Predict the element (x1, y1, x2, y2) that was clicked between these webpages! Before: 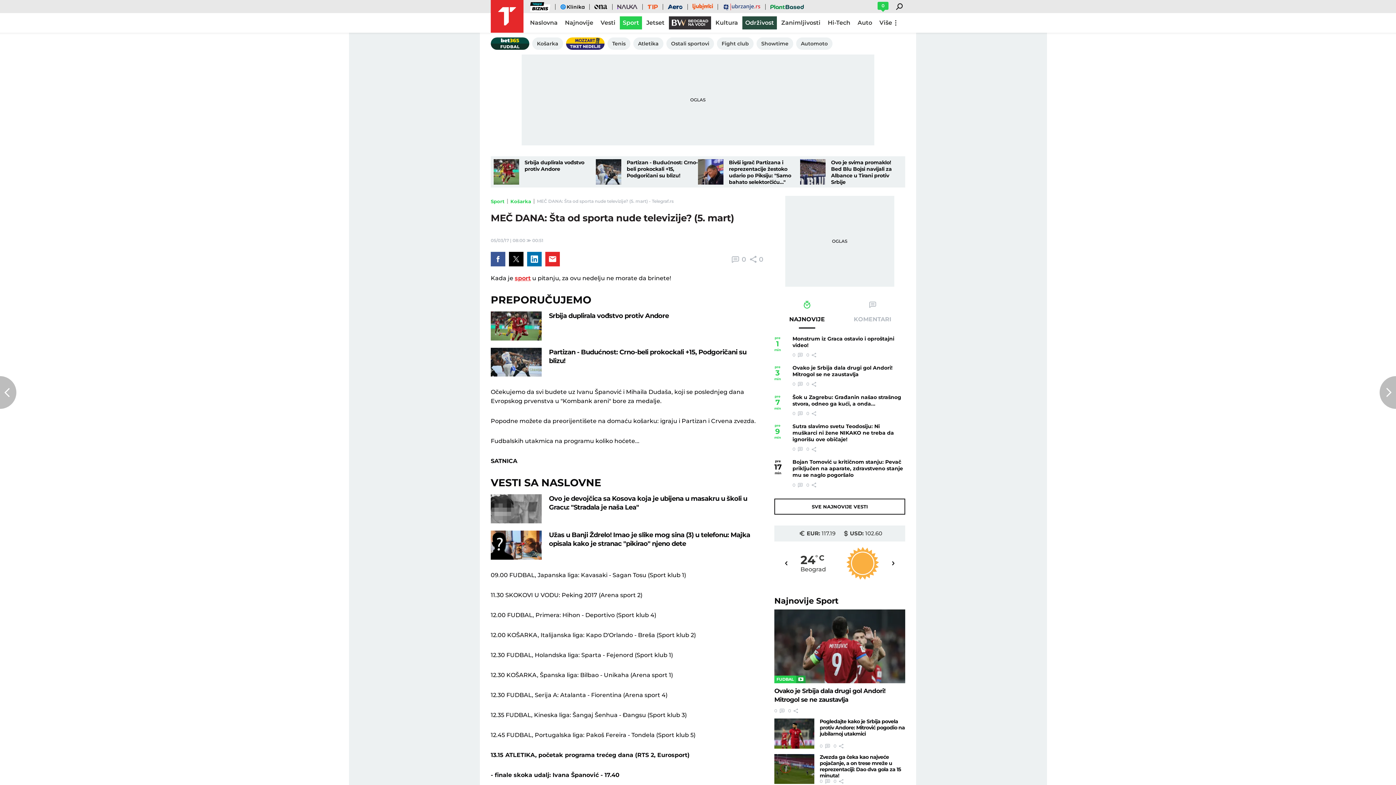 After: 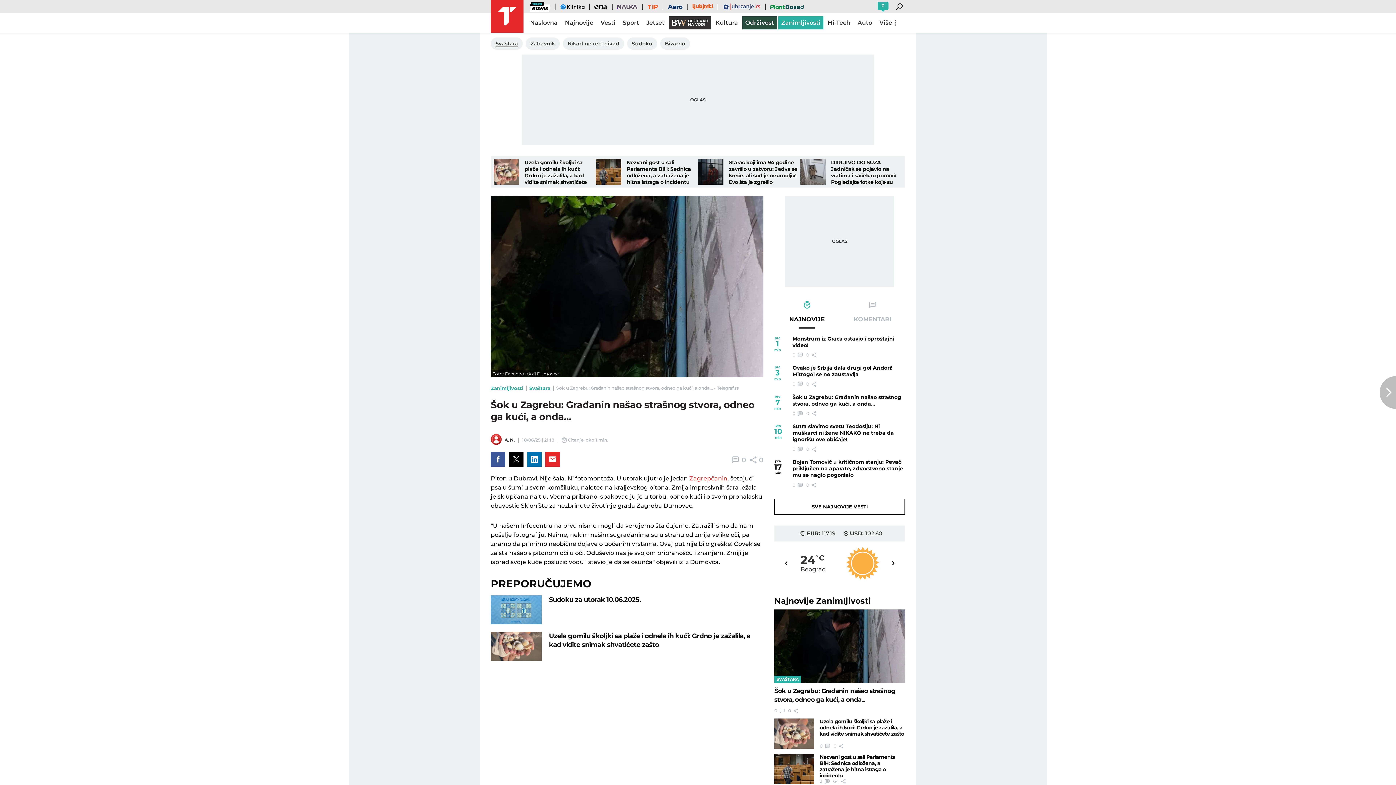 Action: bbox: (792, 409, 802, 416) label: 0 